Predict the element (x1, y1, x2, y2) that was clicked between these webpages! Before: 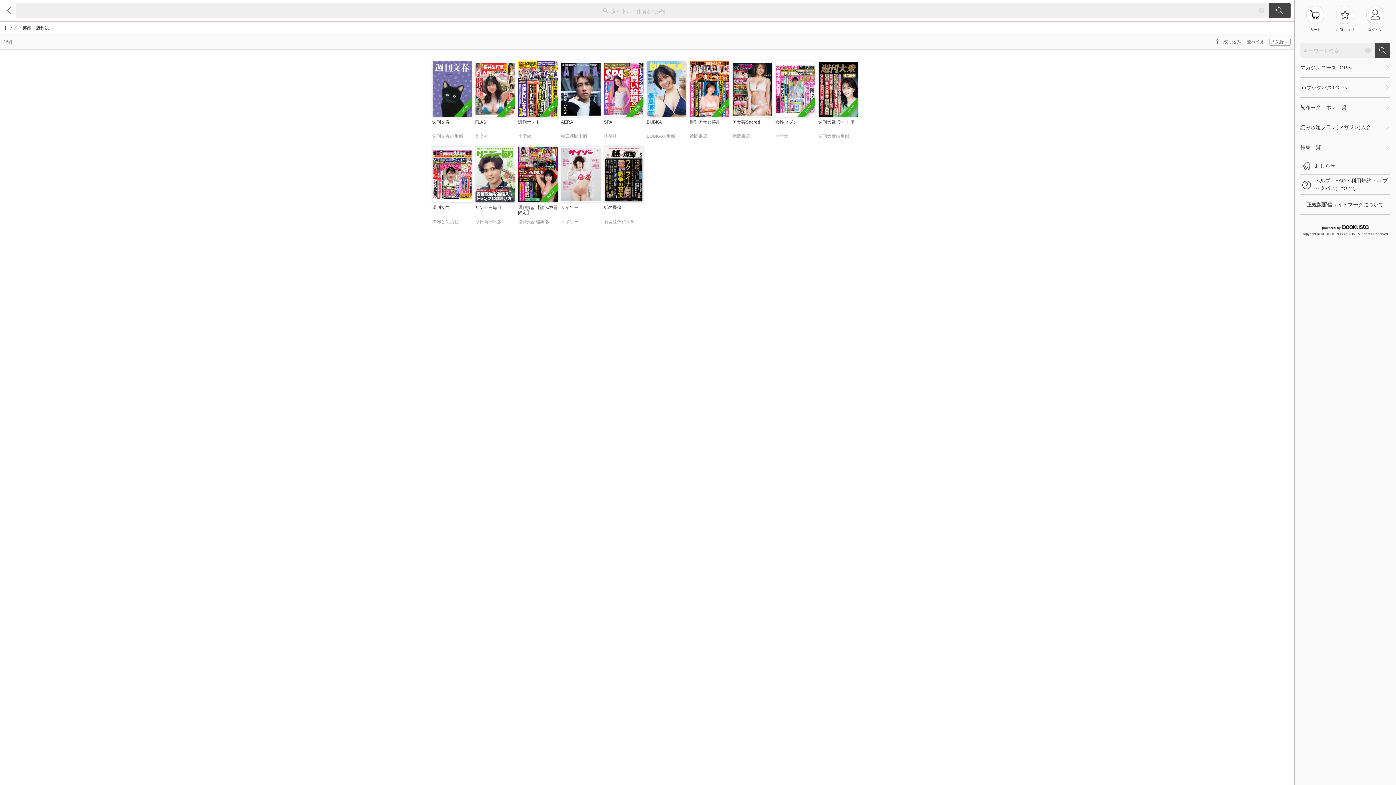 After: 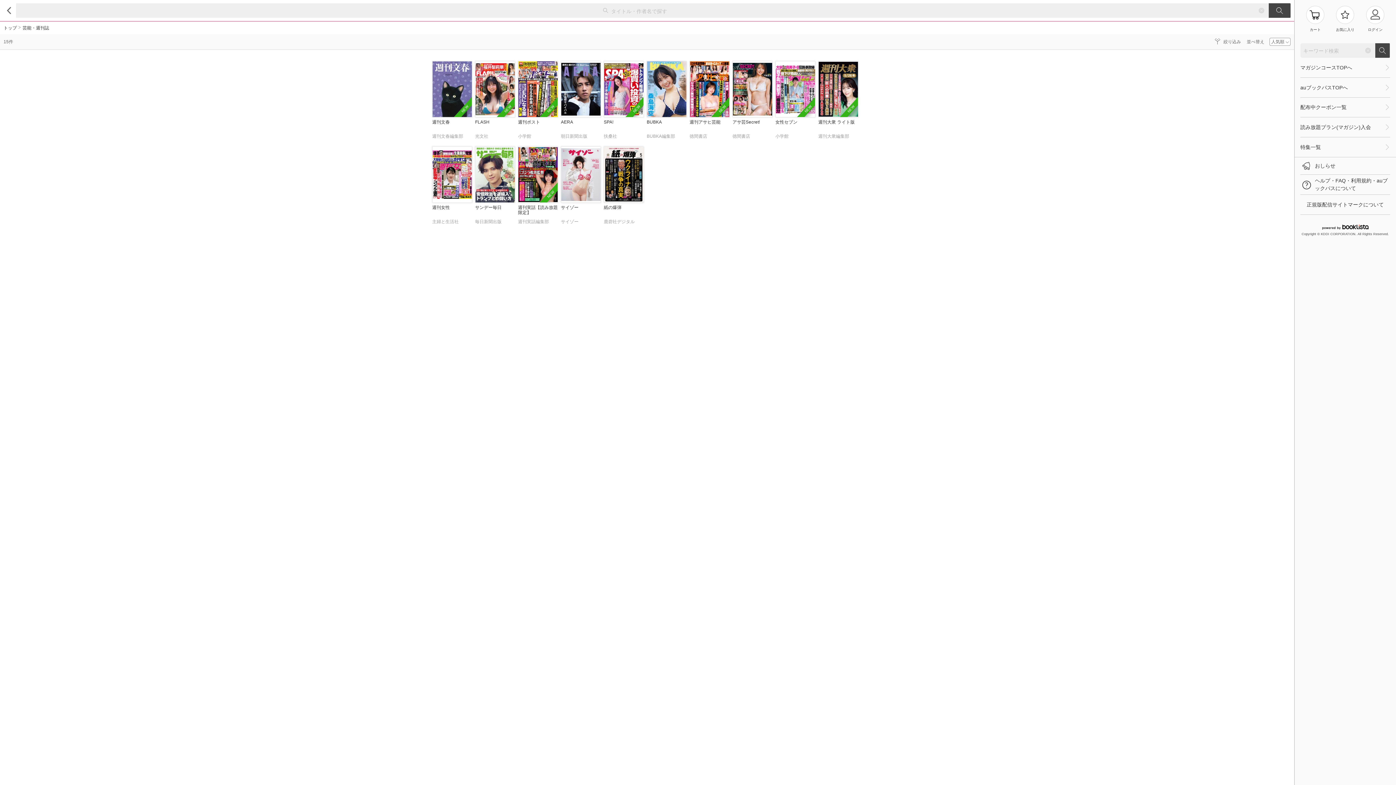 Action: bbox: (1269, 3, 1290, 17)